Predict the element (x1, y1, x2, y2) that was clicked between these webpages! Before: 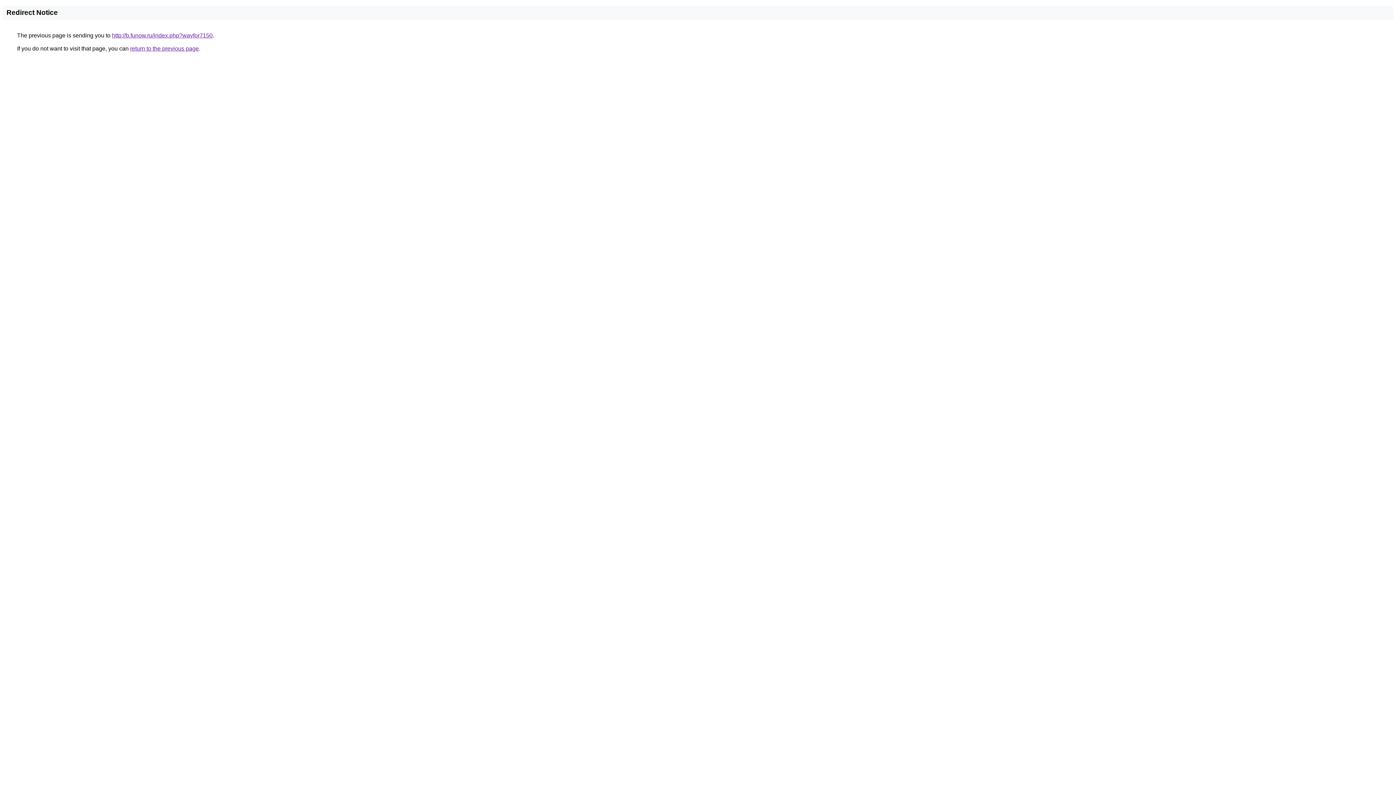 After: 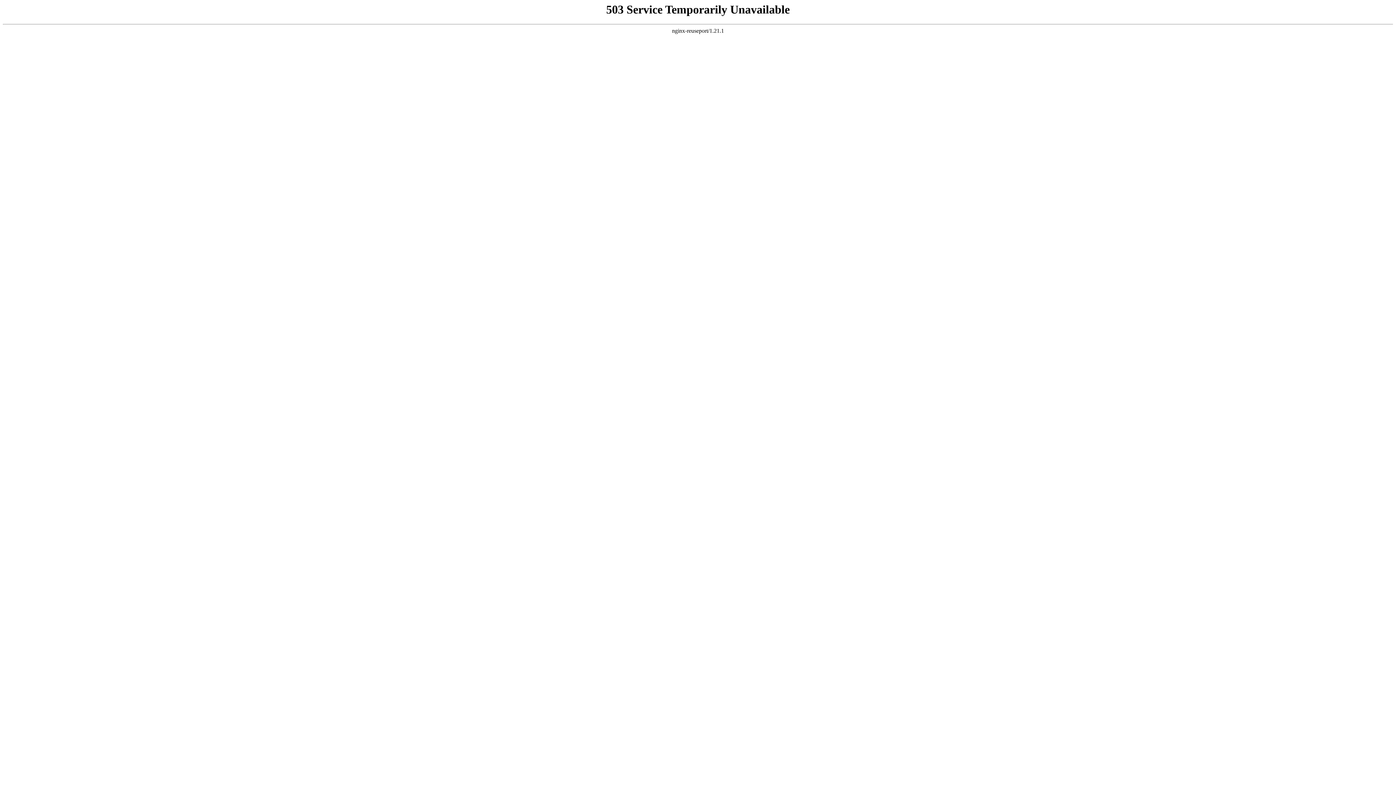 Action: bbox: (112, 32, 212, 38) label: http://b.funow.ru/index.php?wayfor7150